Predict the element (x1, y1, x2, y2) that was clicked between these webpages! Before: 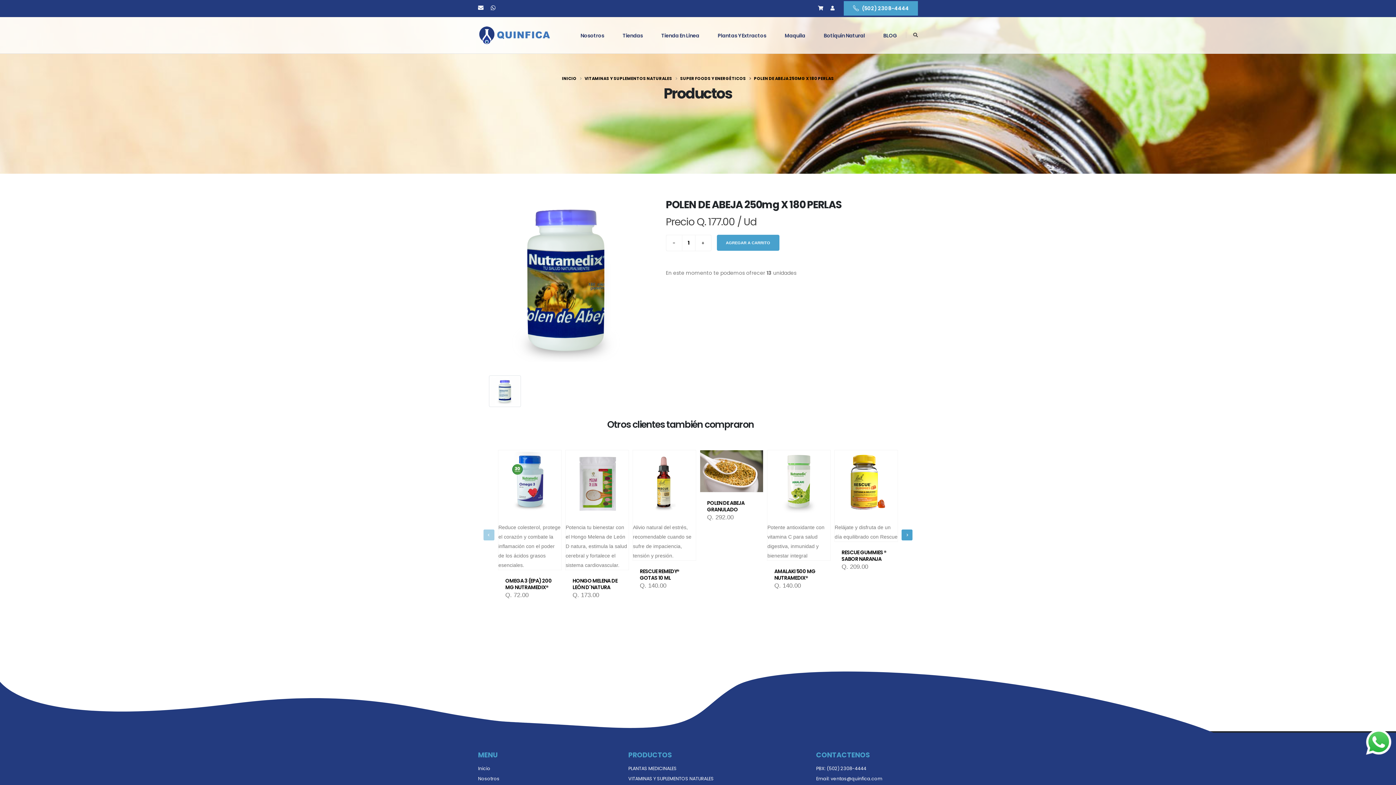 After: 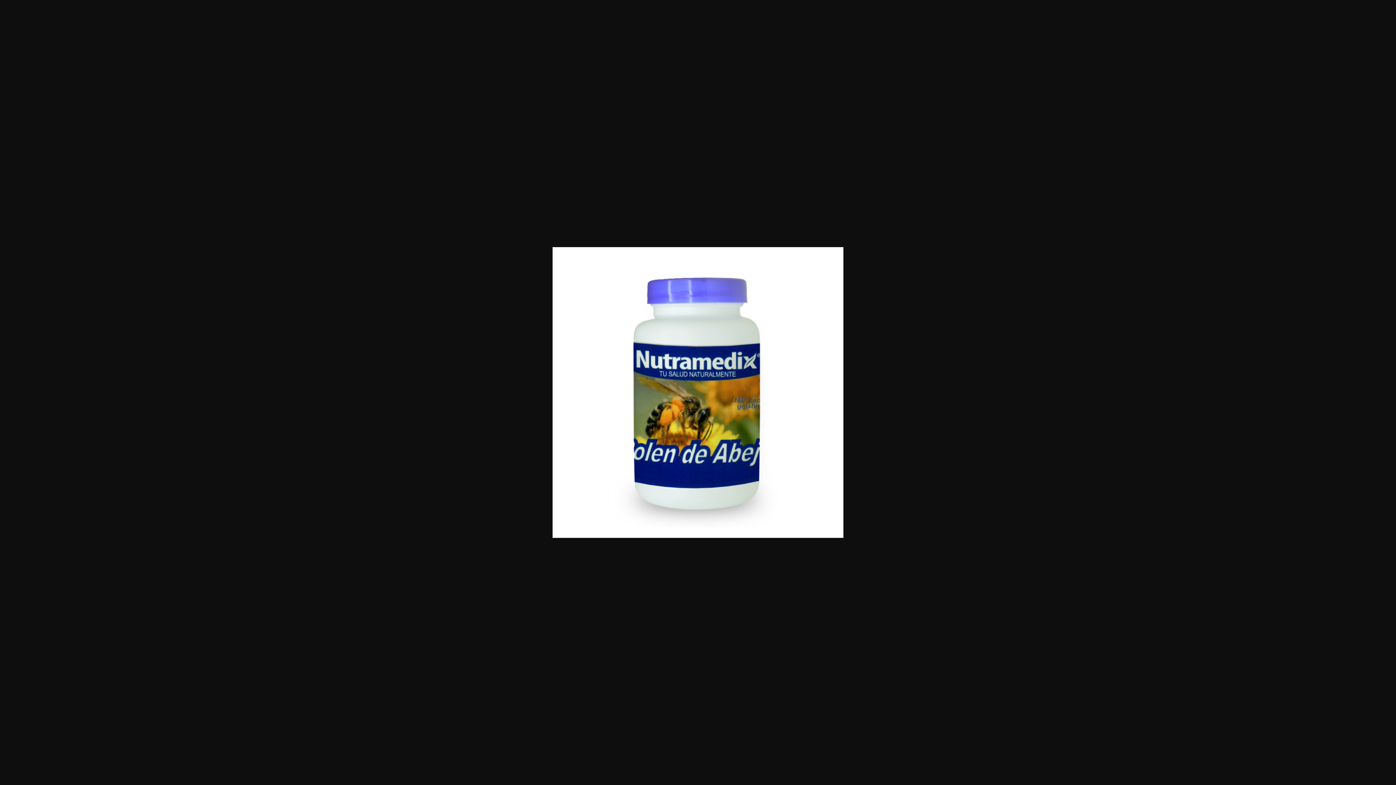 Action: bbox: (478, 191, 655, 368)